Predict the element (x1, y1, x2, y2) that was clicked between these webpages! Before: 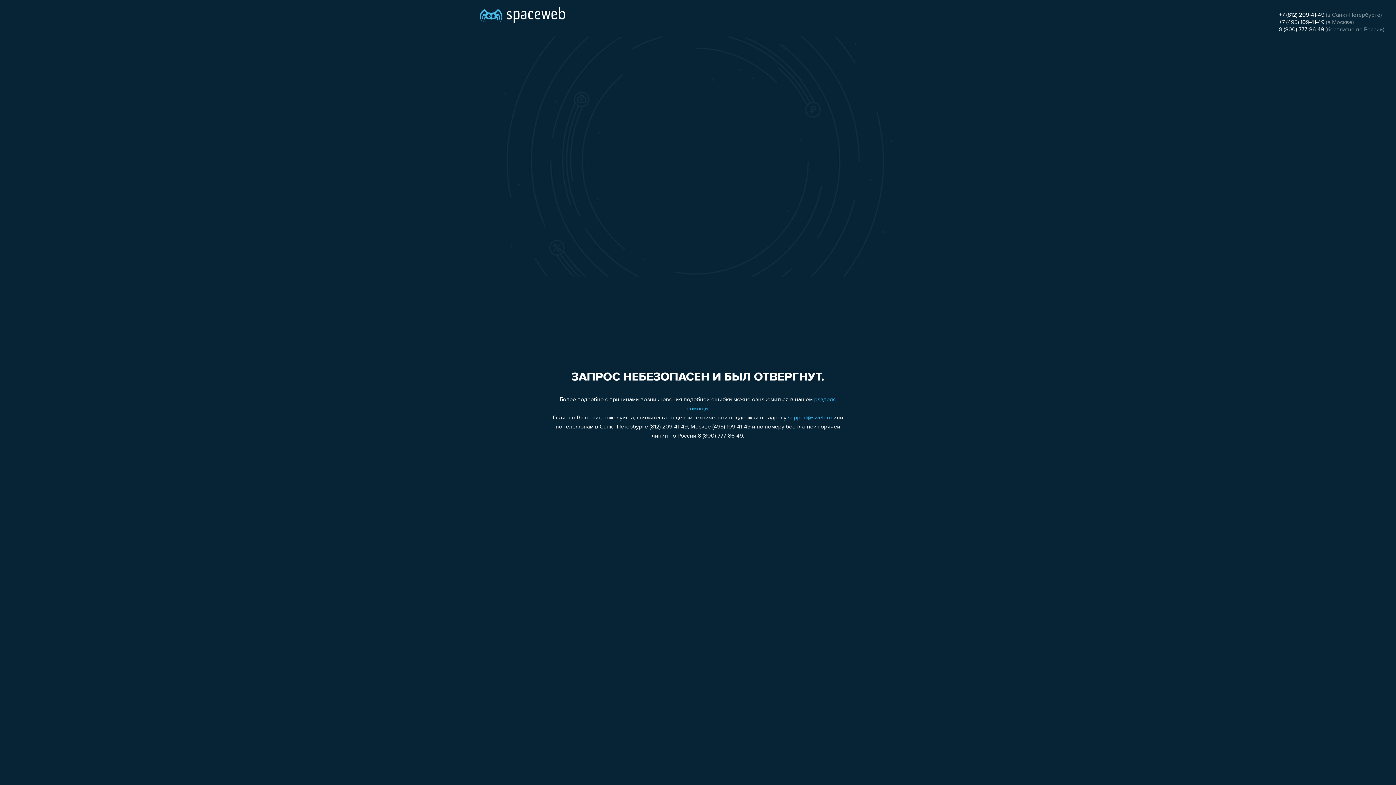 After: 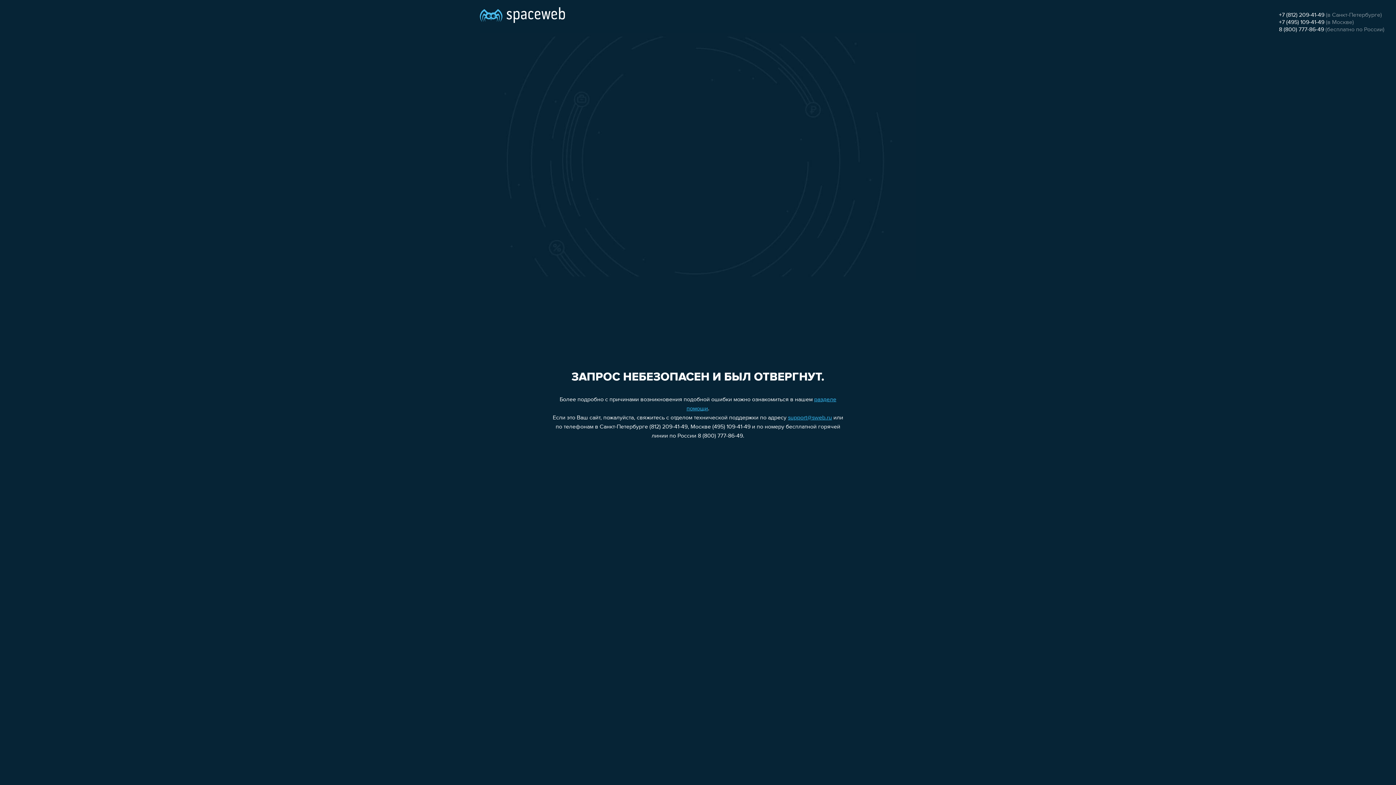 Action: bbox: (1279, 26, 1324, 32) label: 8 (800) 777-86-49